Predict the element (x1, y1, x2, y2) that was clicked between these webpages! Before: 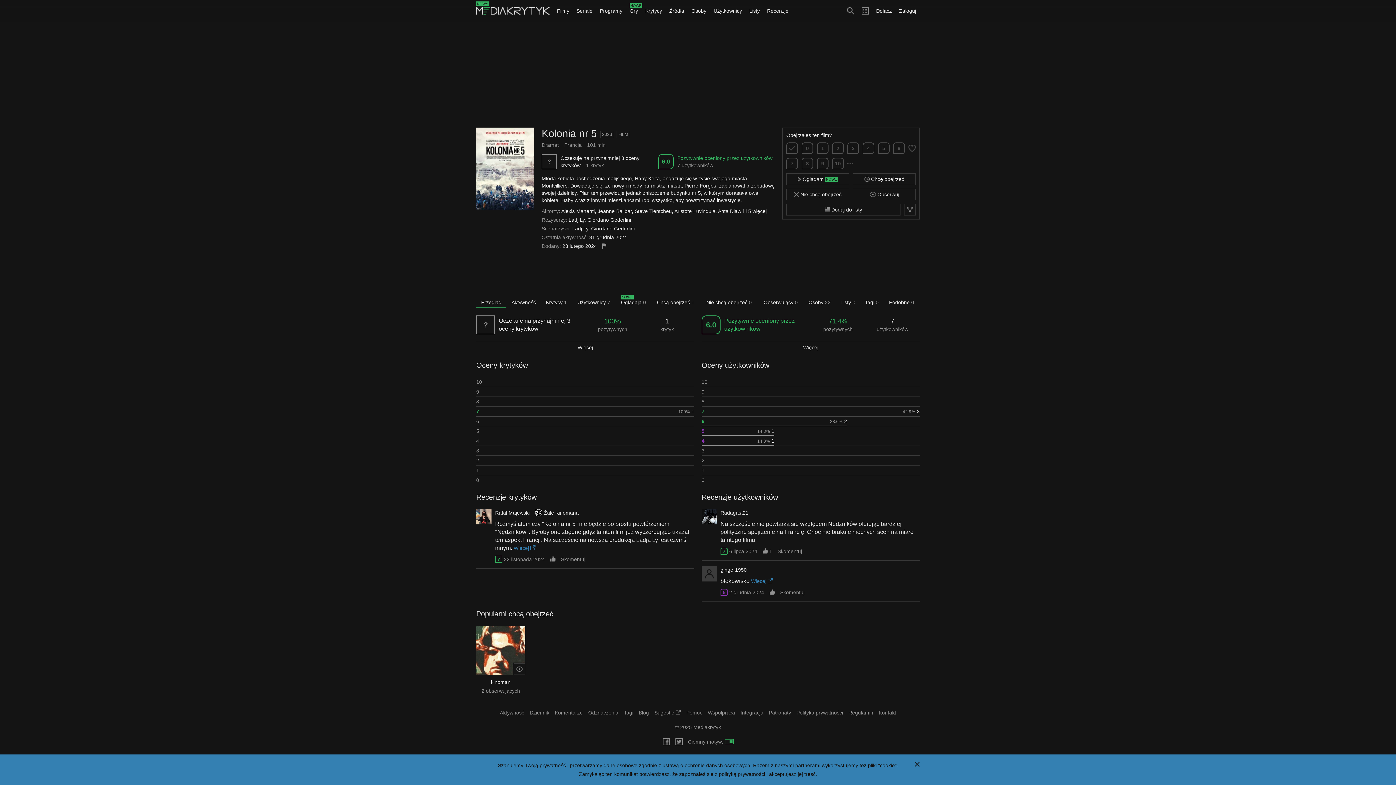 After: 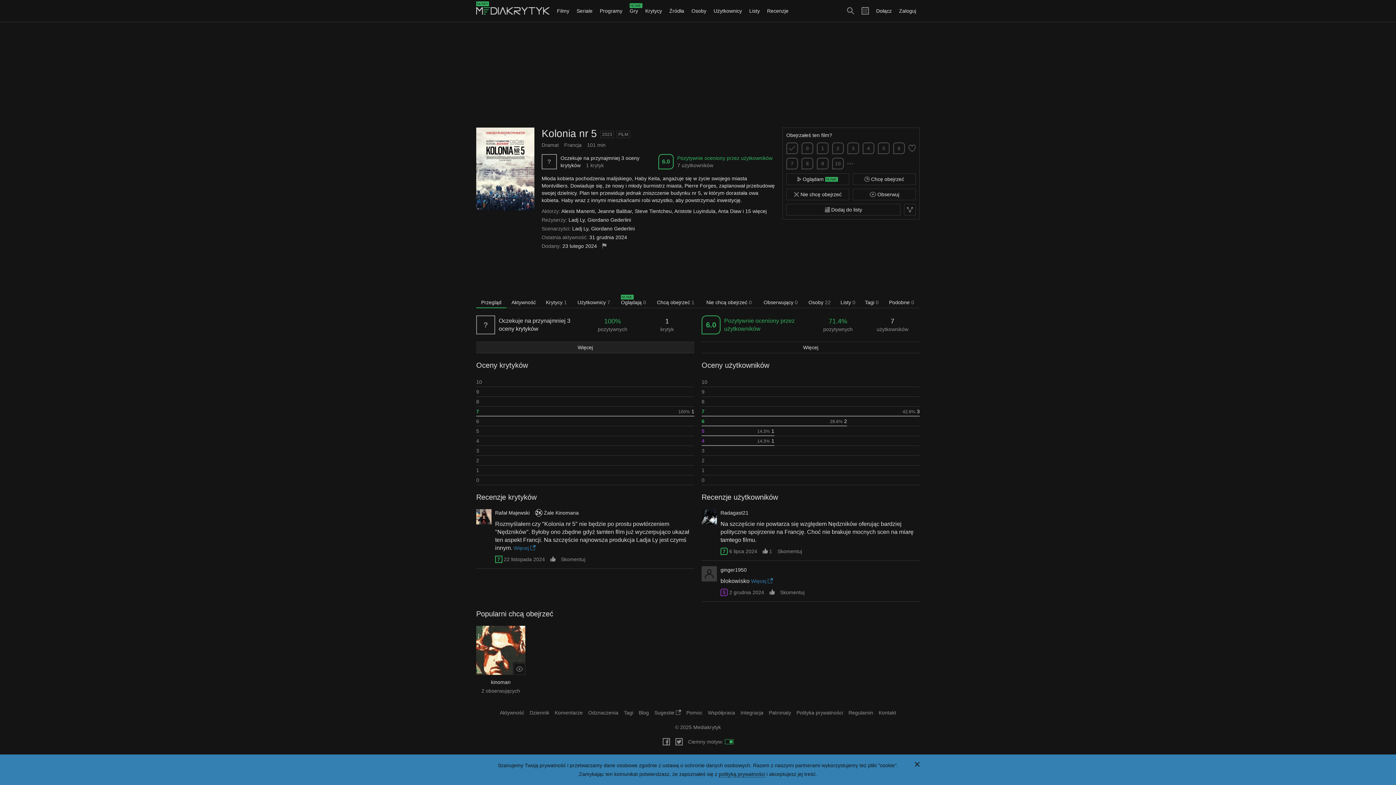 Action: label: Więcej bbox: (476, 342, 694, 353)